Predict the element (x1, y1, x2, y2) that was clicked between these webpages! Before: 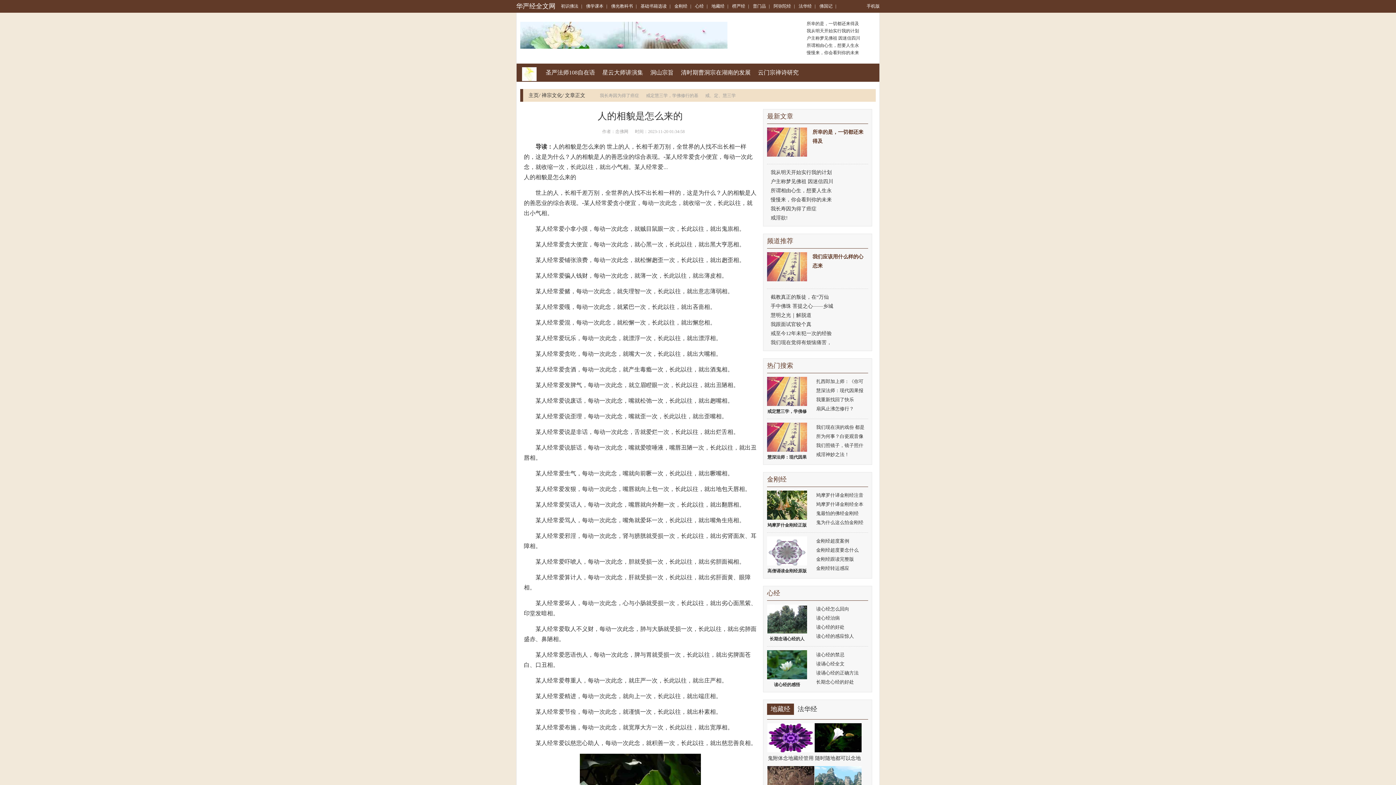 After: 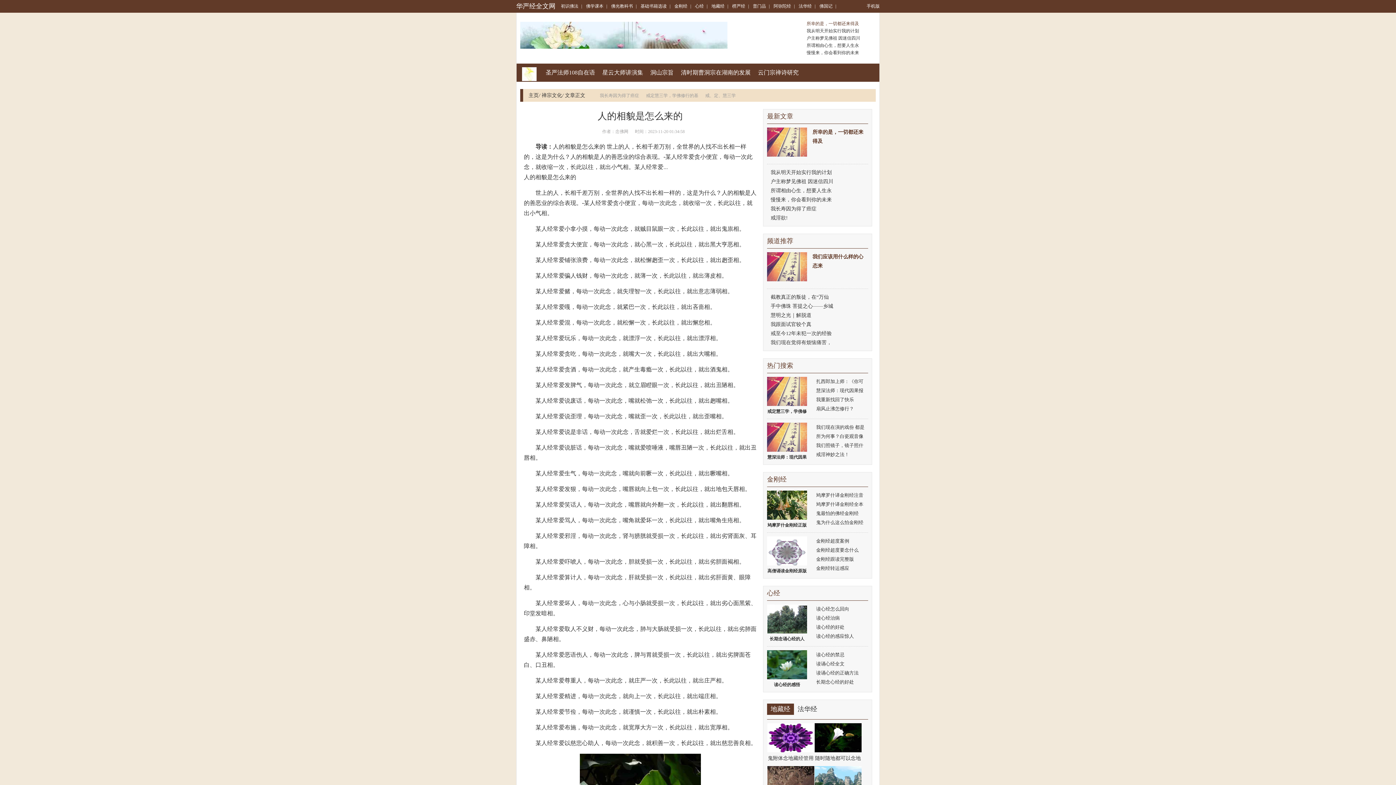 Action: label: 所幸的是，一切都还来得及 bbox: (803, 20, 876, 27)